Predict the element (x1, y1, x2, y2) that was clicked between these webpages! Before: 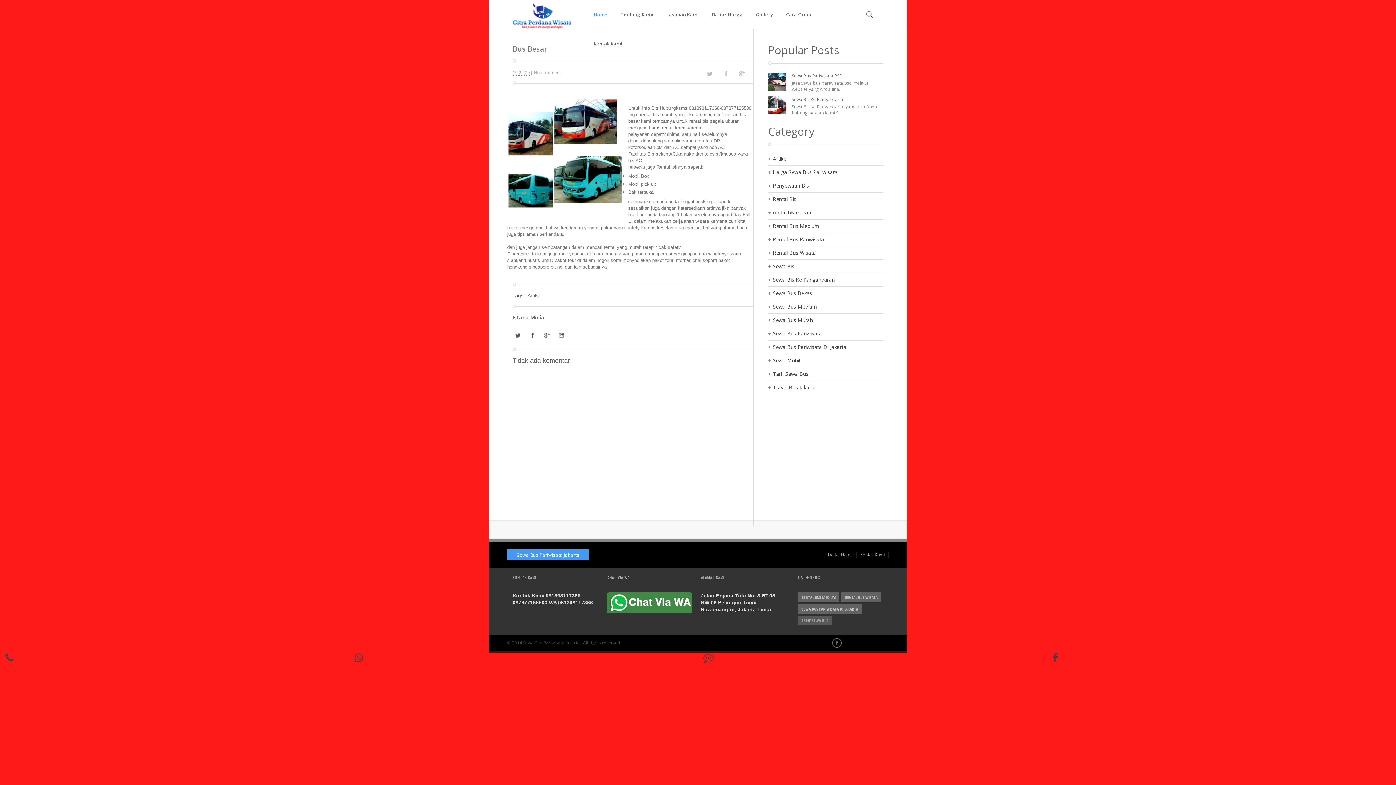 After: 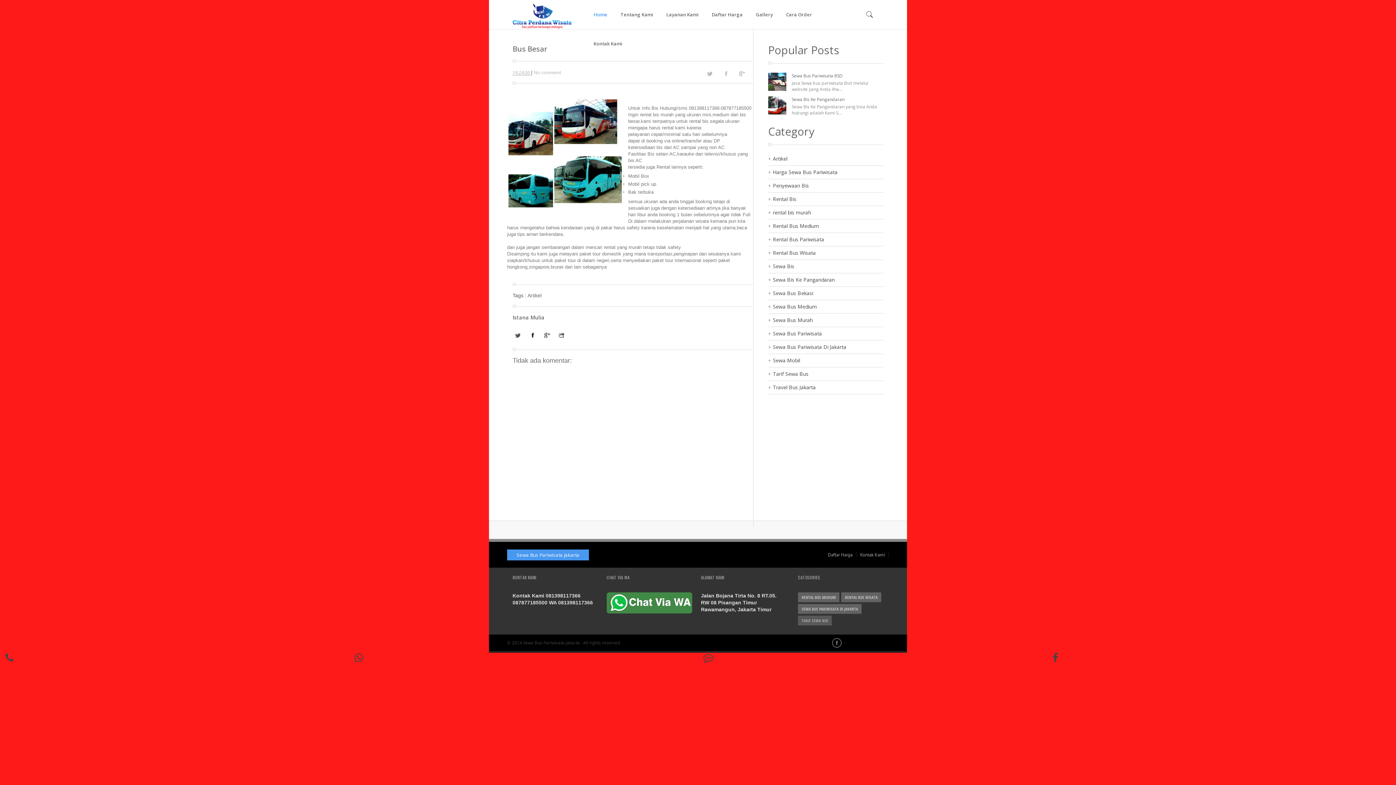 Action: bbox: (529, 332, 535, 337)